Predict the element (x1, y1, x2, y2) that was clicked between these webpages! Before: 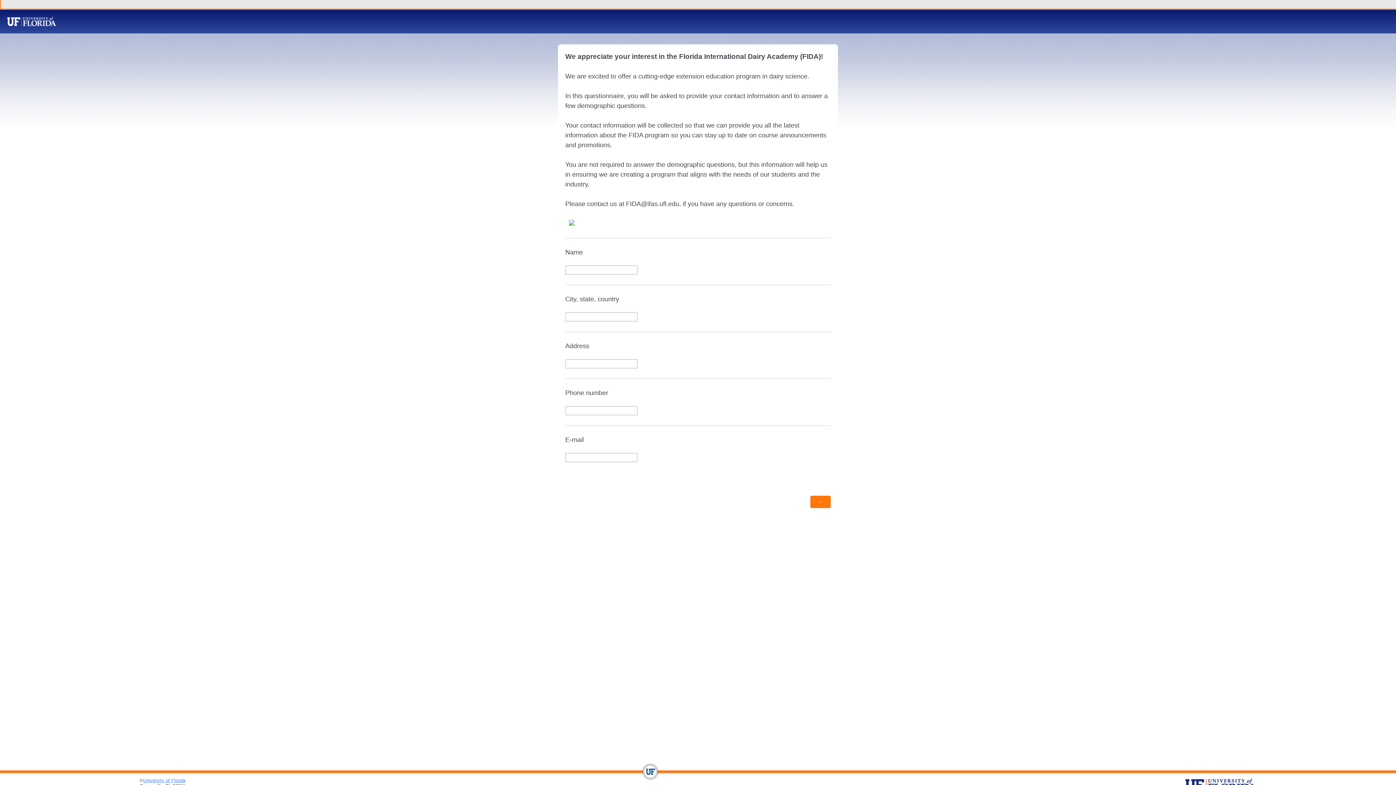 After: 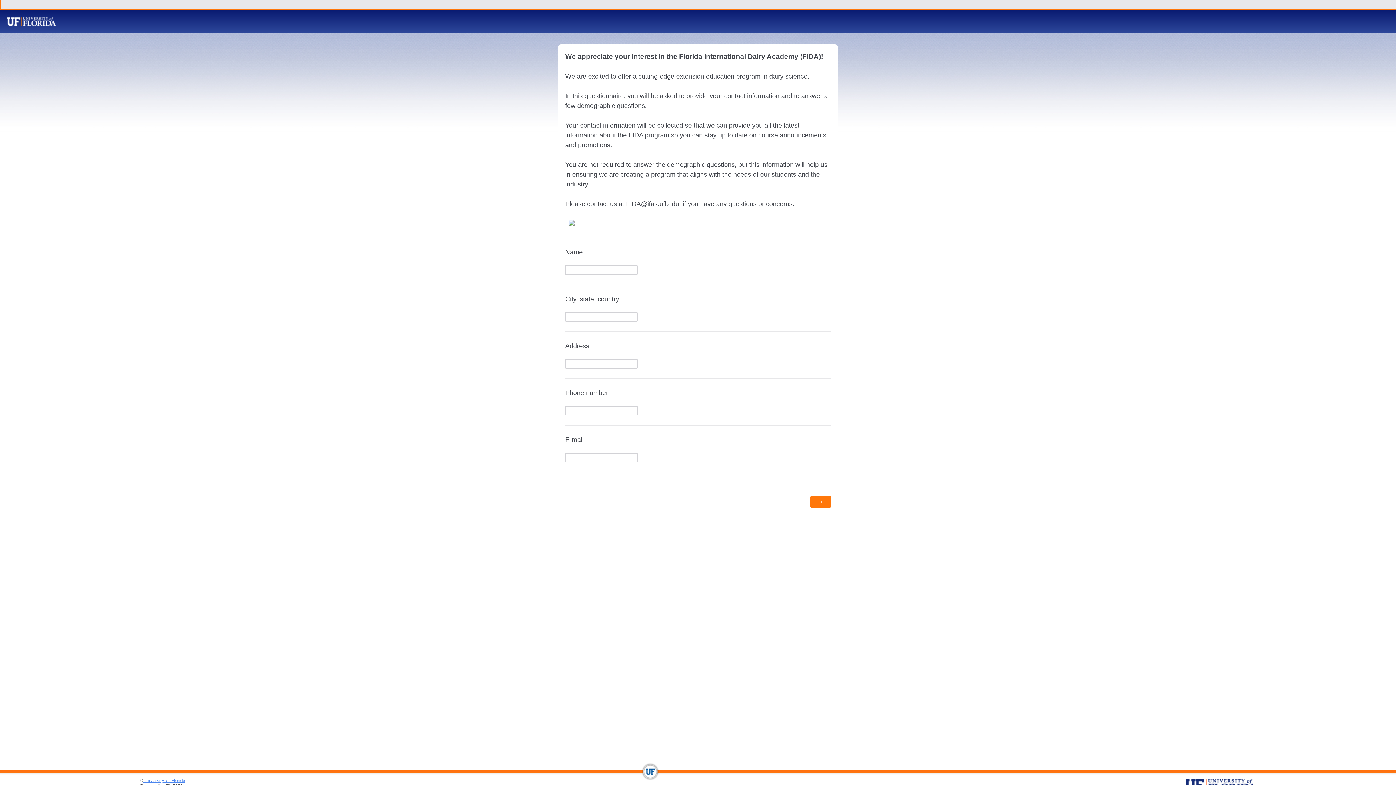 Action: label: University of Florida bbox: (143, 778, 185, 783)